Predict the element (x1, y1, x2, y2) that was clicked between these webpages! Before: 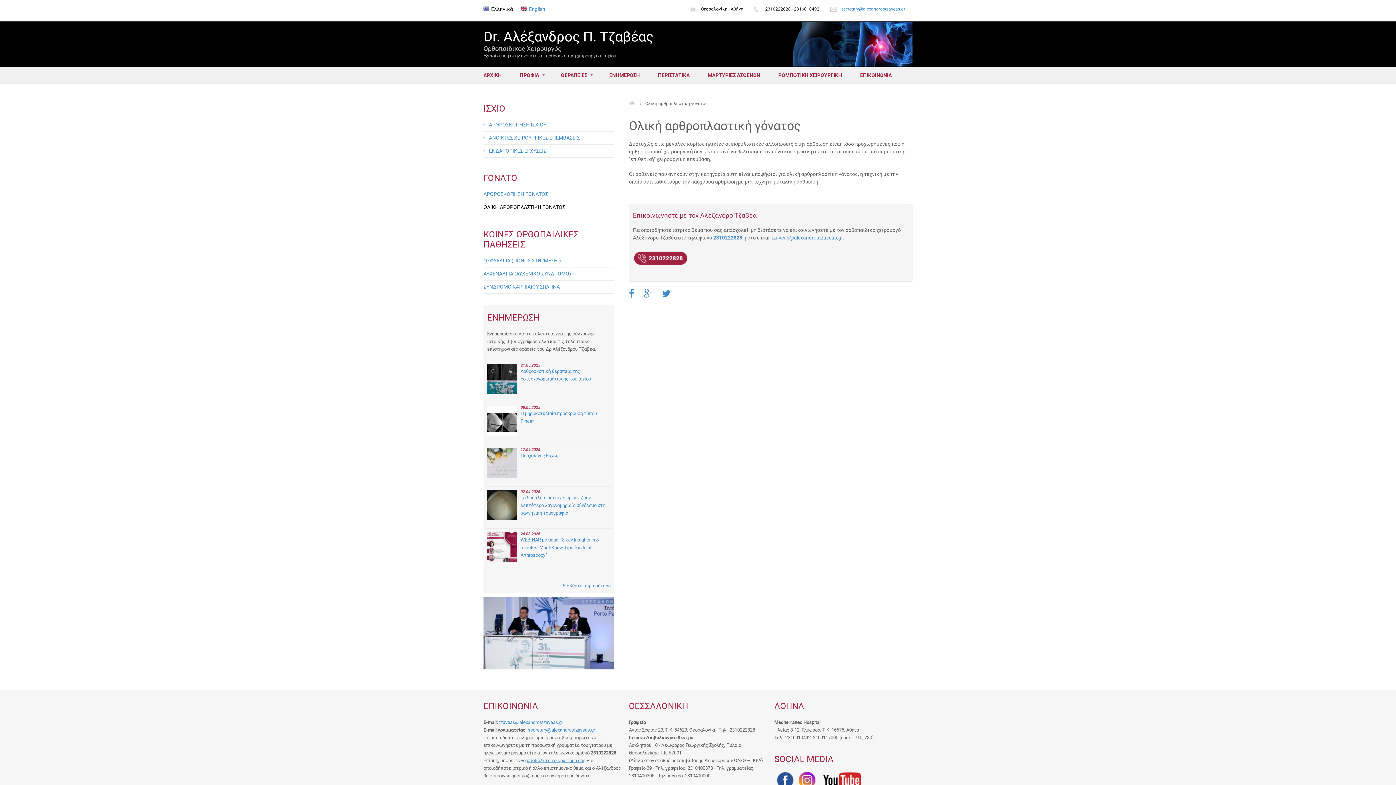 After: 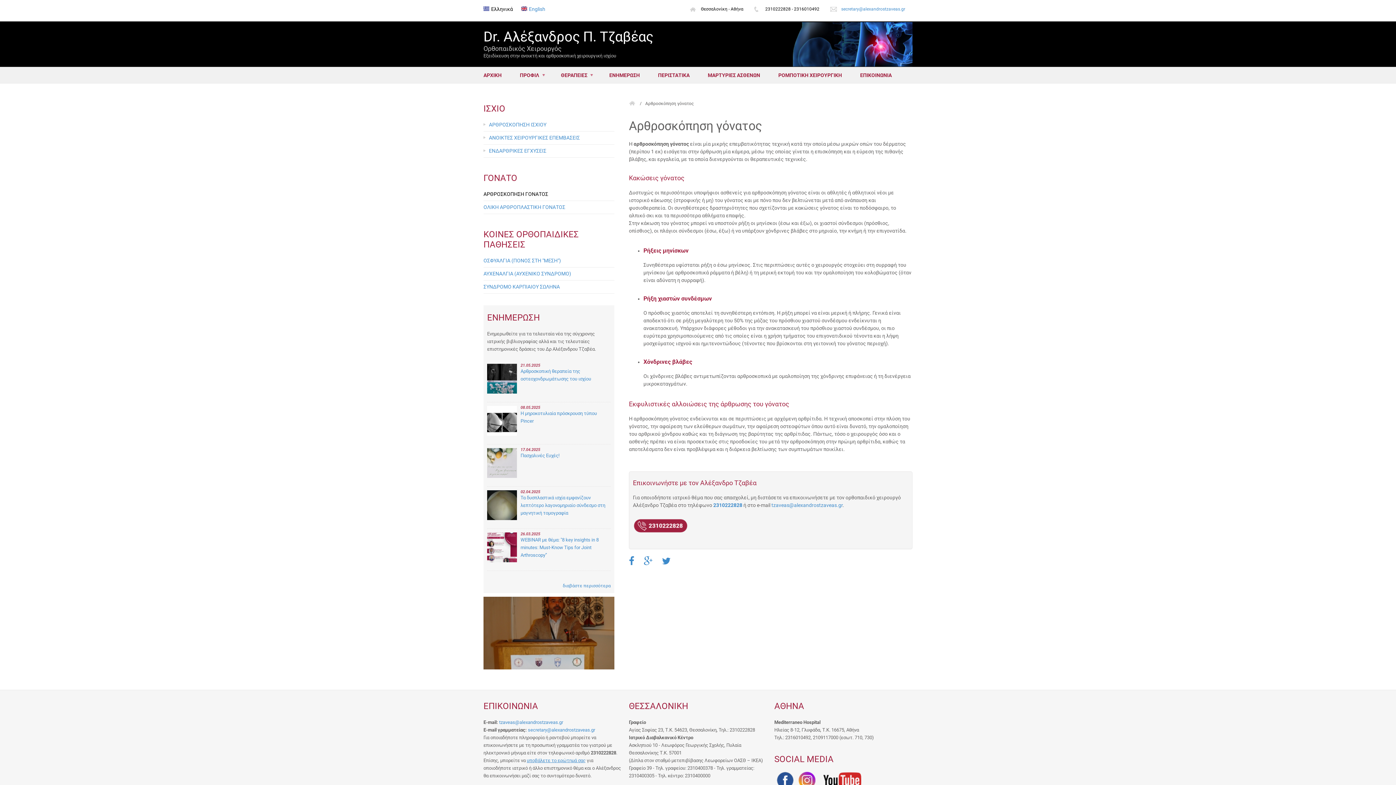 Action: bbox: (483, 191, 548, 197) label: ΑΡΘΡΟΣΚΟΠΗΣΗ ΓΟΝΑΤΟΣ